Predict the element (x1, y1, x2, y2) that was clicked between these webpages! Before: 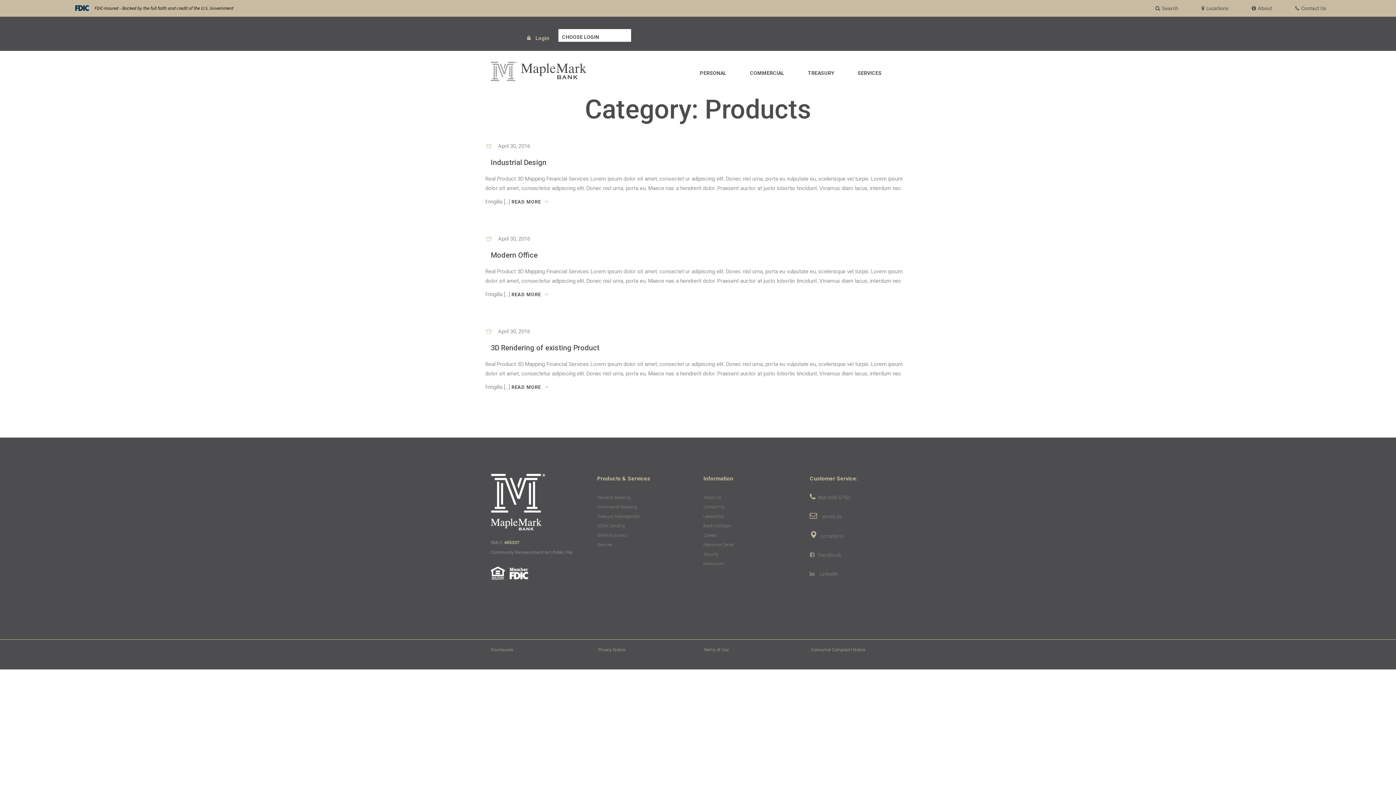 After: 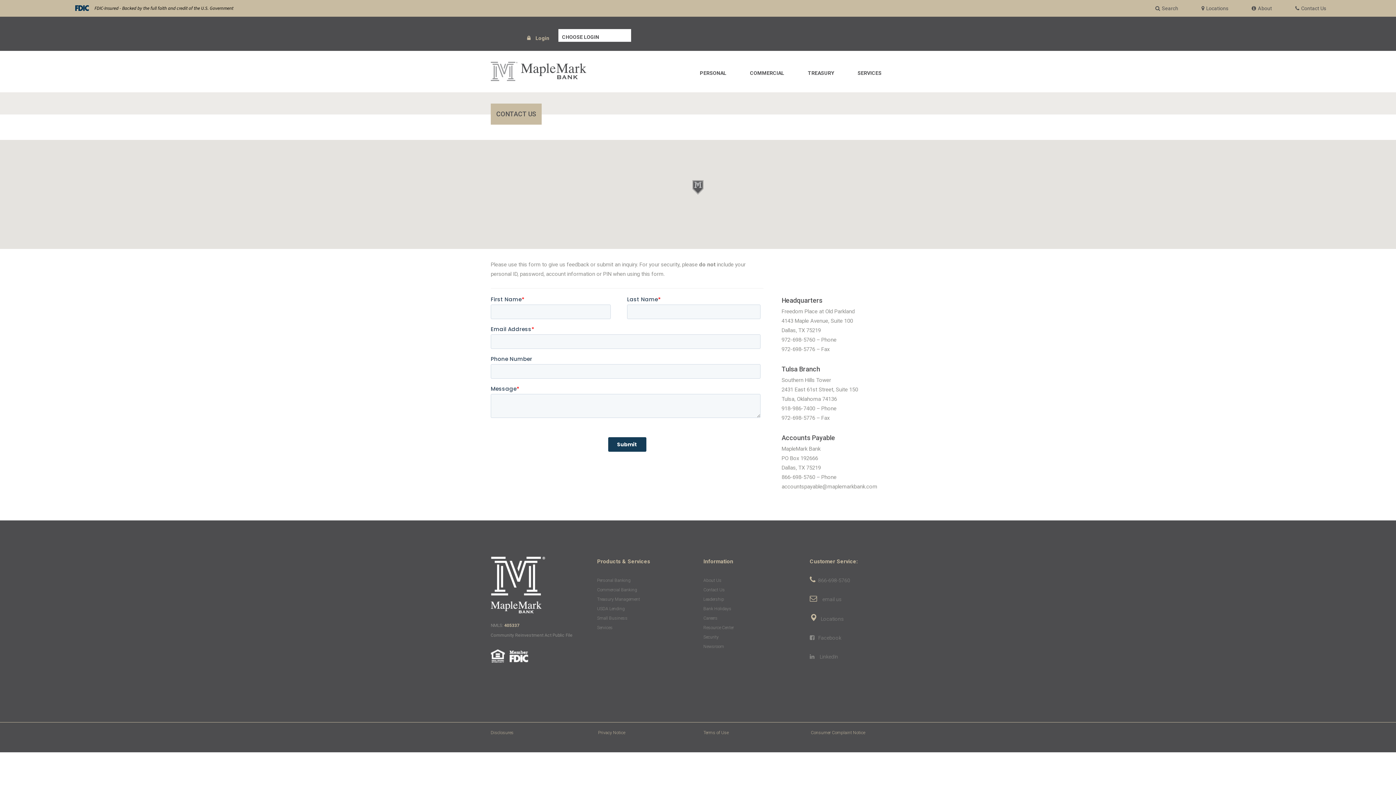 Action: bbox: (703, 504, 725, 509) label: Contact Us